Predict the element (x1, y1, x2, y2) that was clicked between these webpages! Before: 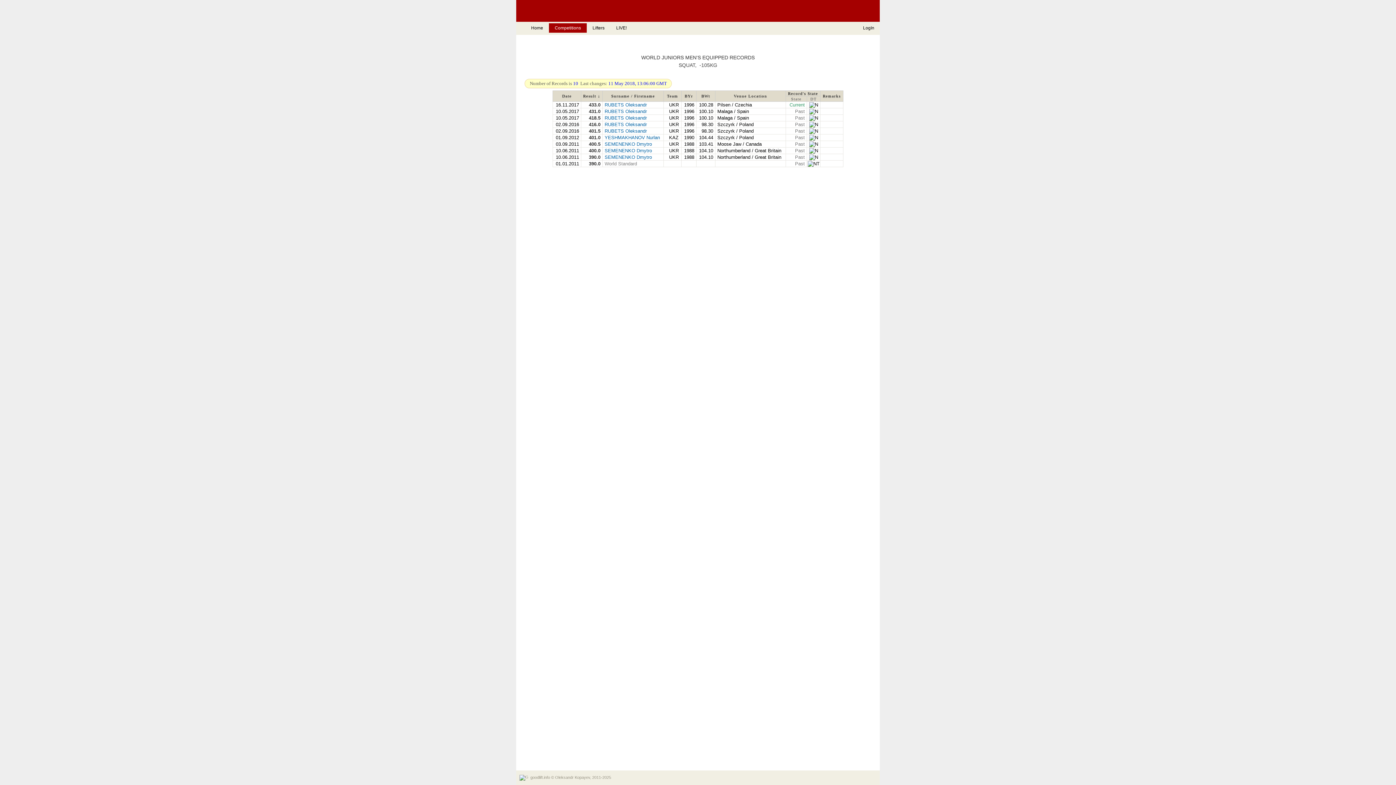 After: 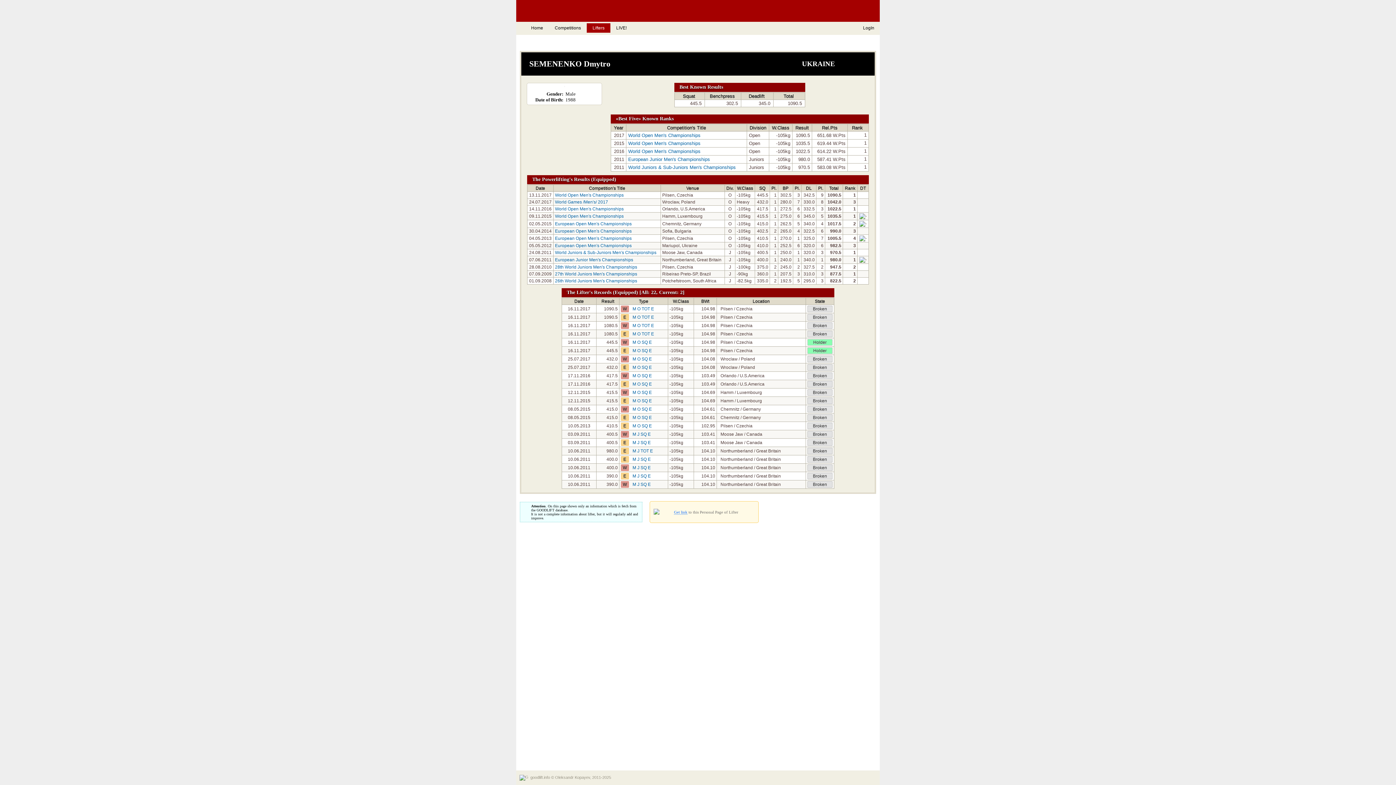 Action: bbox: (604, 154, 652, 160) label: SEMENENKO Dmytro